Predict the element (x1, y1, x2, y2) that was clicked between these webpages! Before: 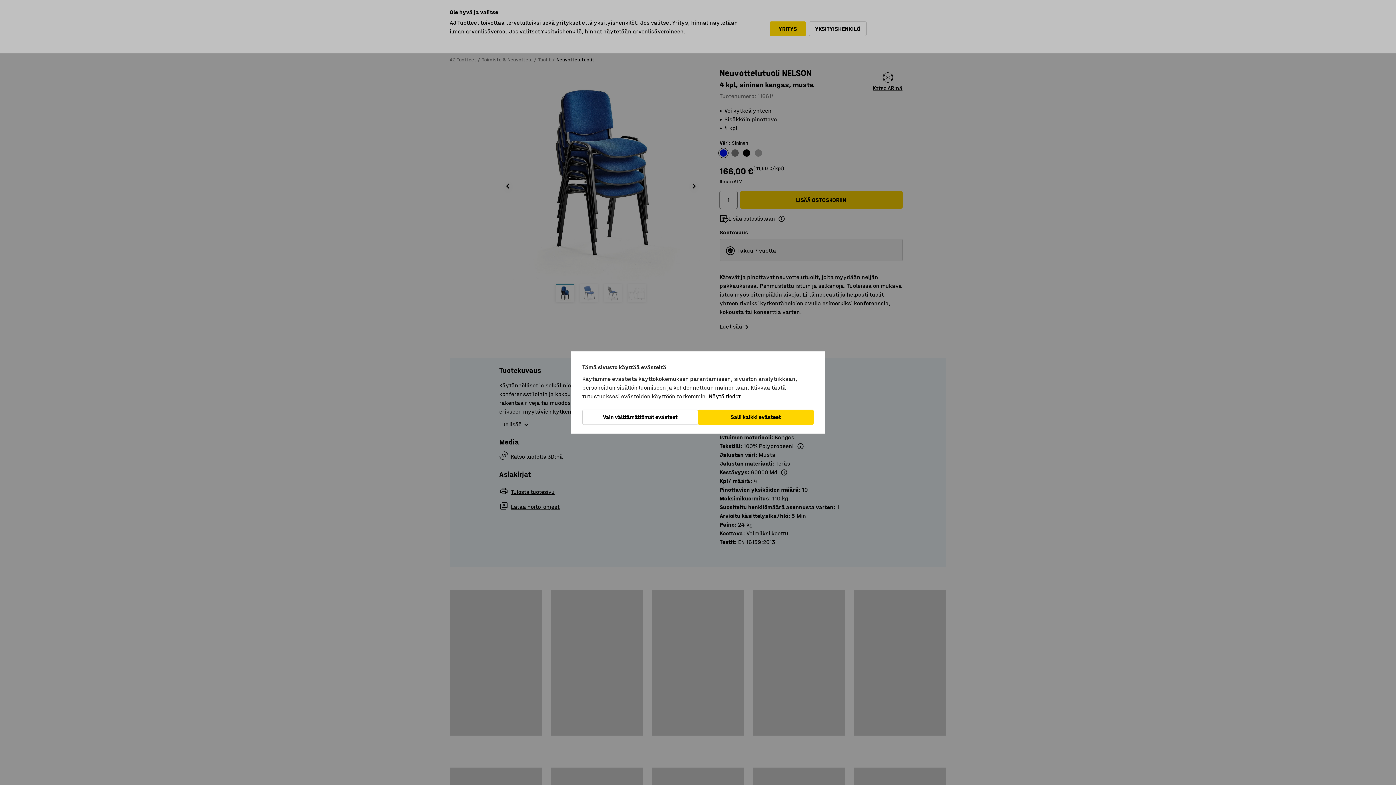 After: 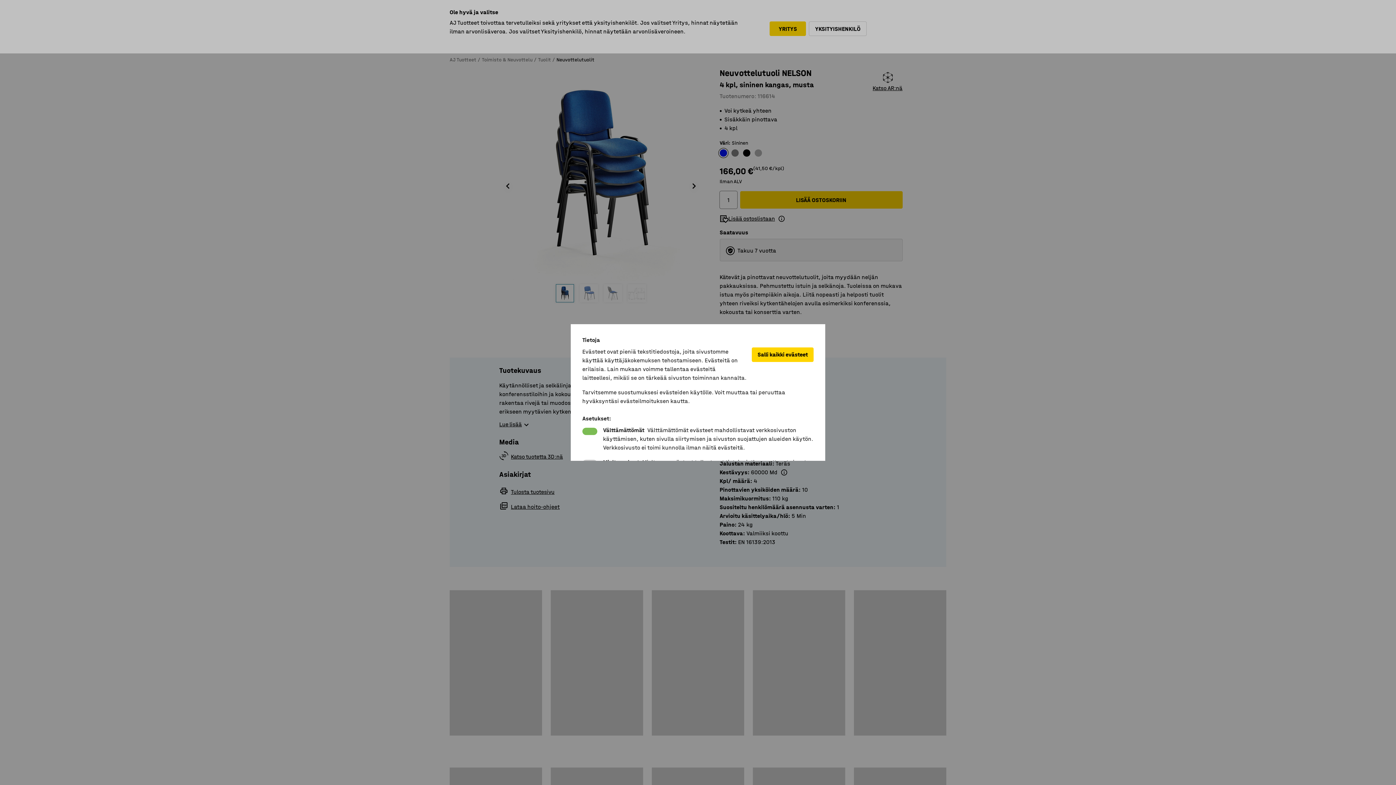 Action: bbox: (709, 392, 740, 401) label: Näytä tiedot